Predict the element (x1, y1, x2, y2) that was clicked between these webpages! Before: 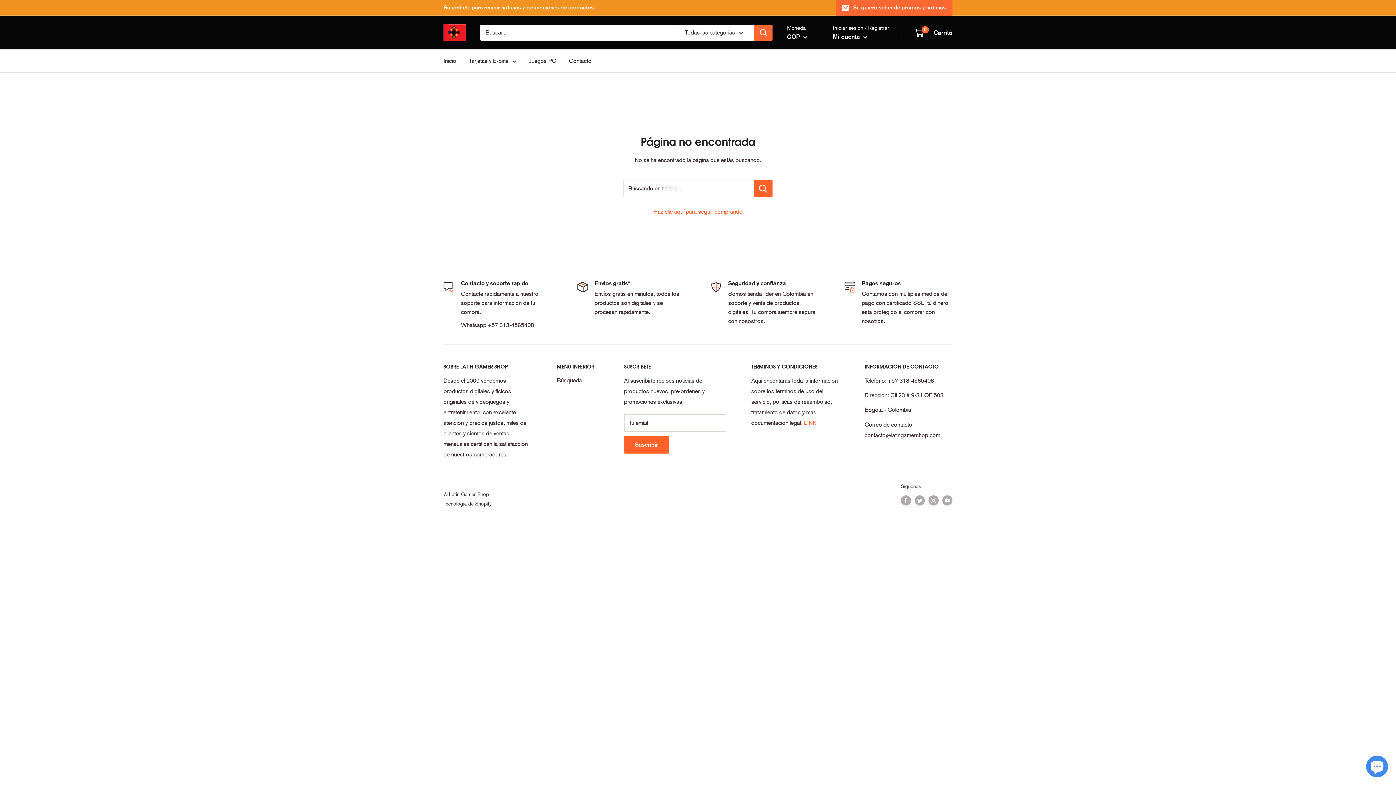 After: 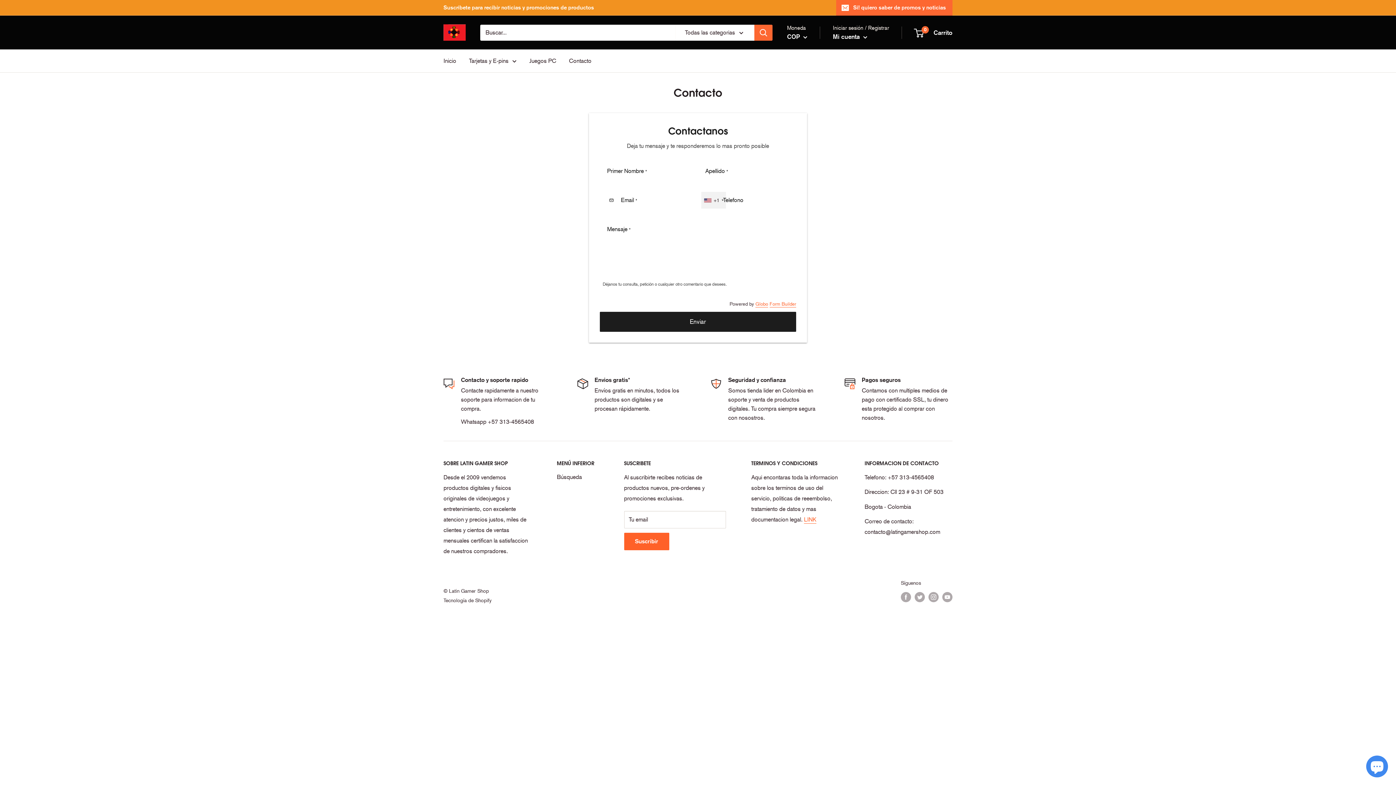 Action: label: Contacto bbox: (569, 55, 591, 66)